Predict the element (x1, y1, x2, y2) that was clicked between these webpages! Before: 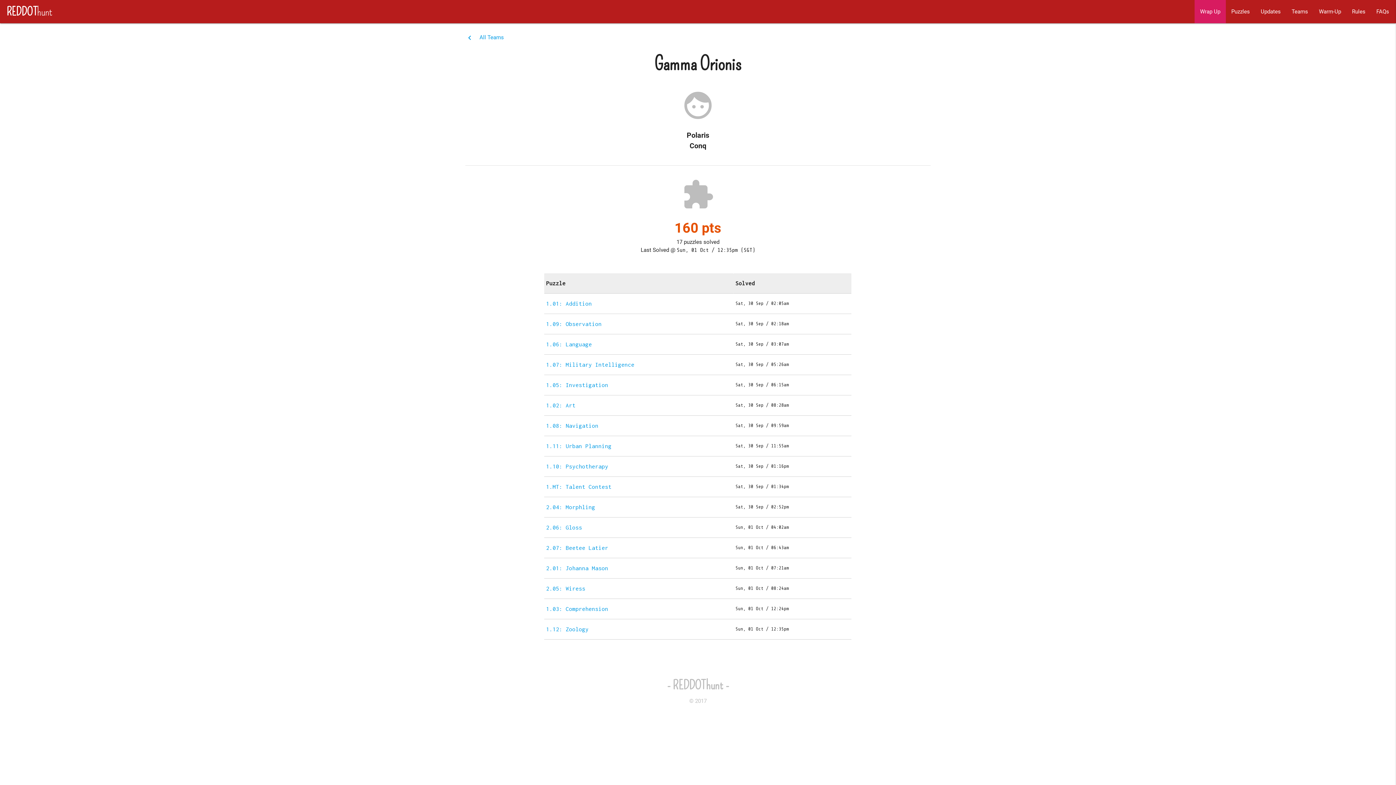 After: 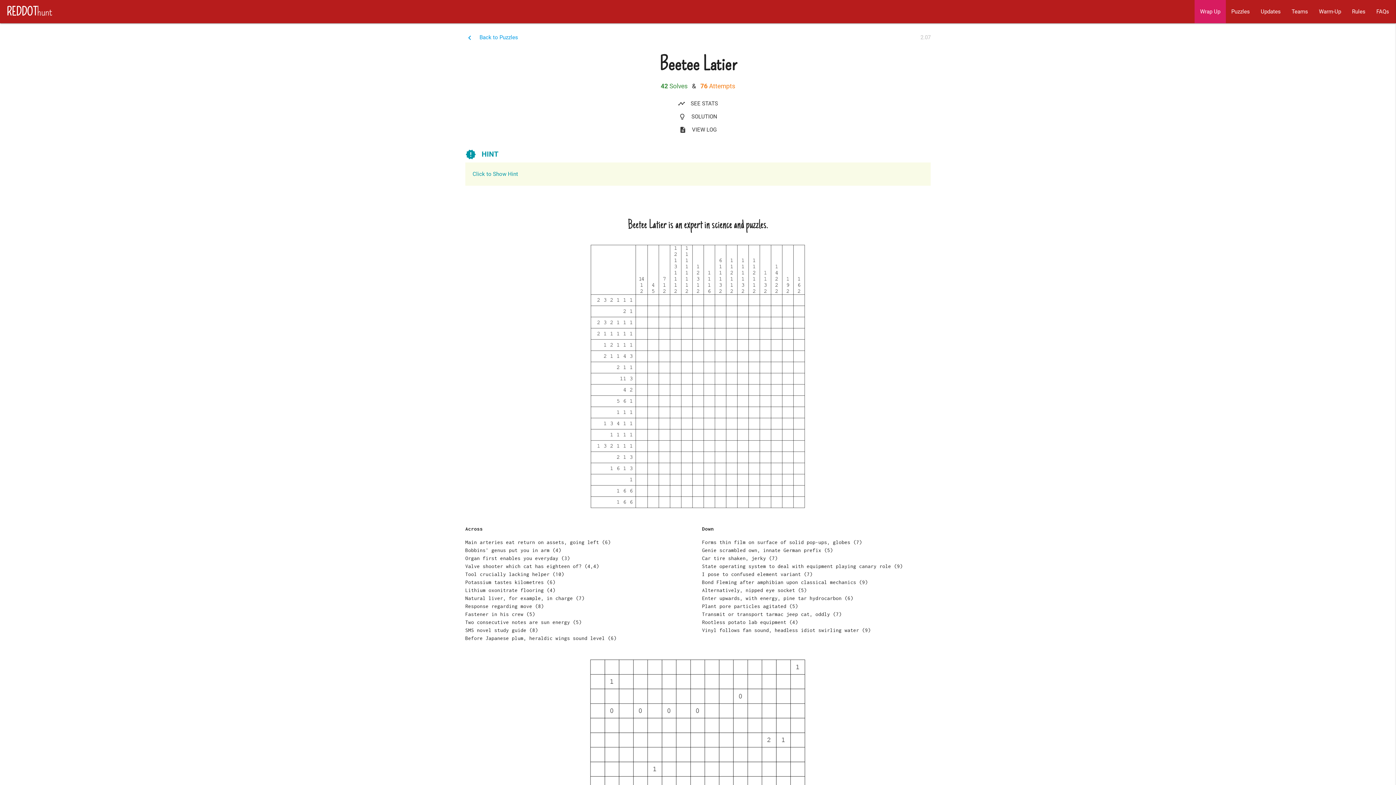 Action: bbox: (546, 544, 608, 551) label: 2.07: Beetee Latier